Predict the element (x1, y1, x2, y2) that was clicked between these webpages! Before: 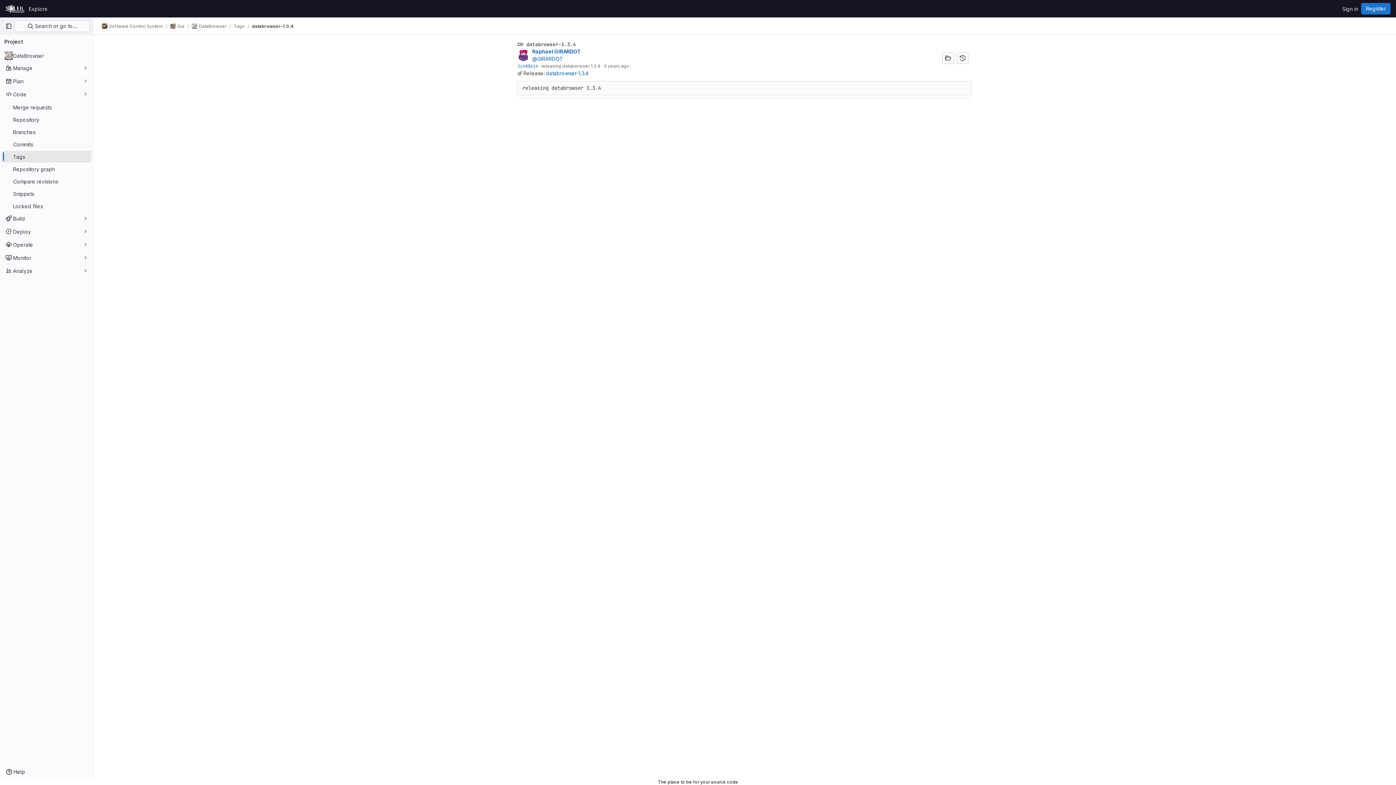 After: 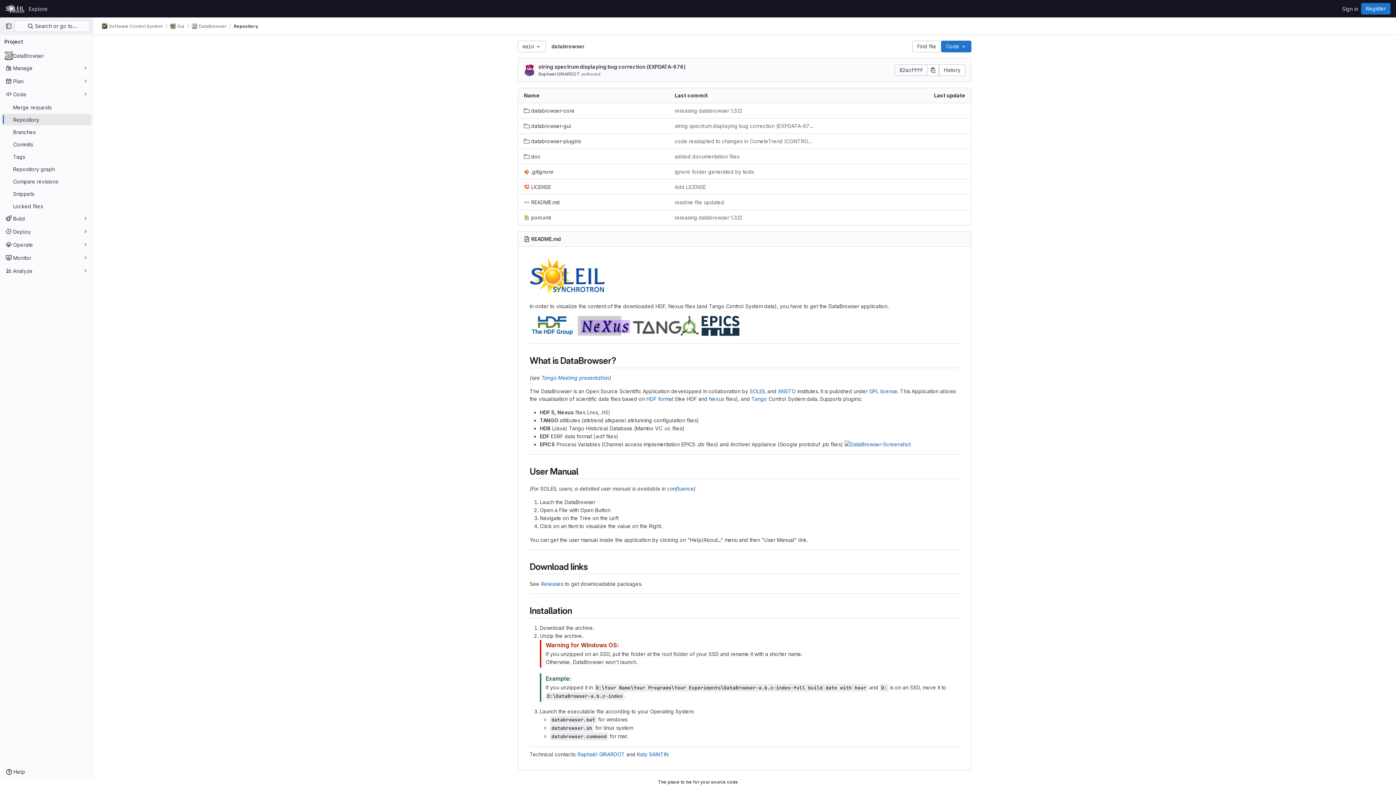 Action: bbox: (1, 113, 91, 125) label: Repository